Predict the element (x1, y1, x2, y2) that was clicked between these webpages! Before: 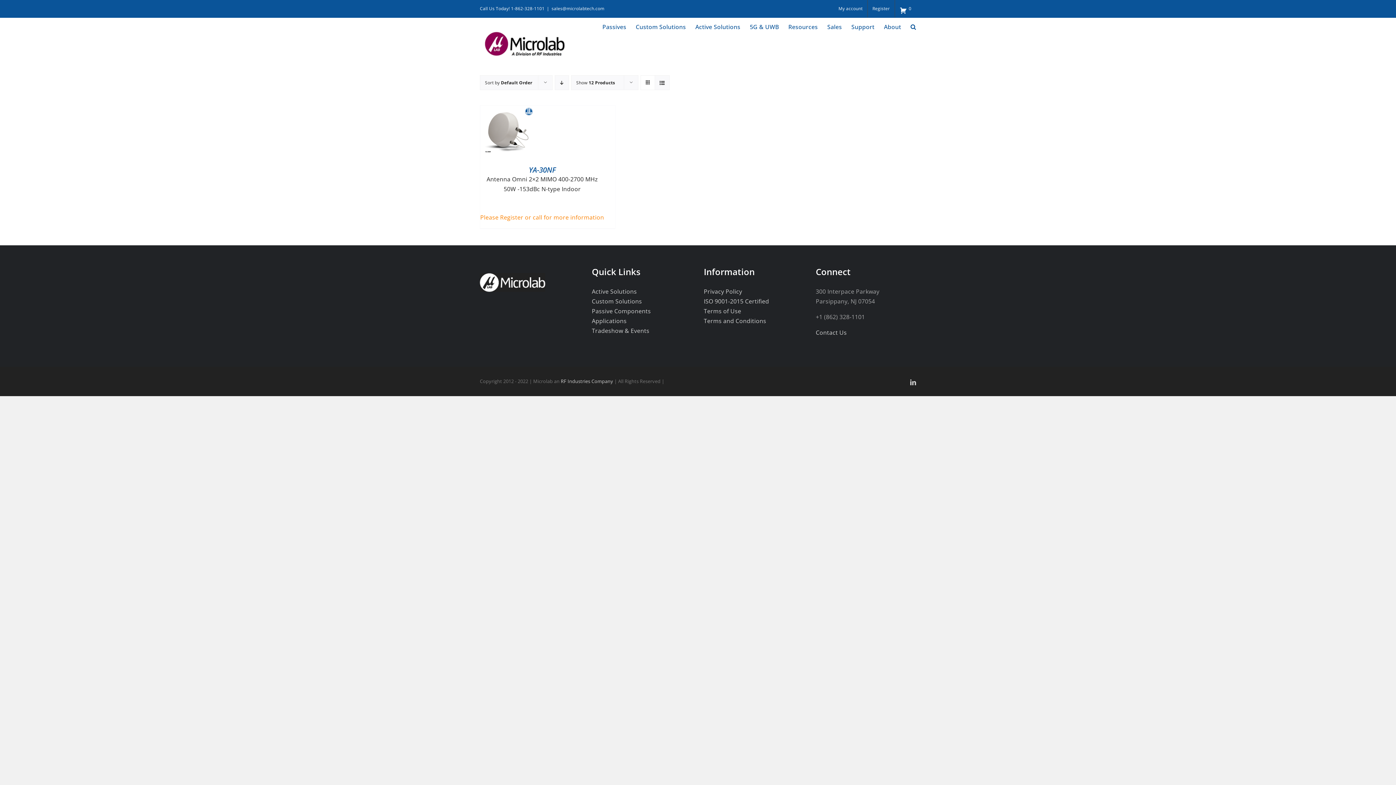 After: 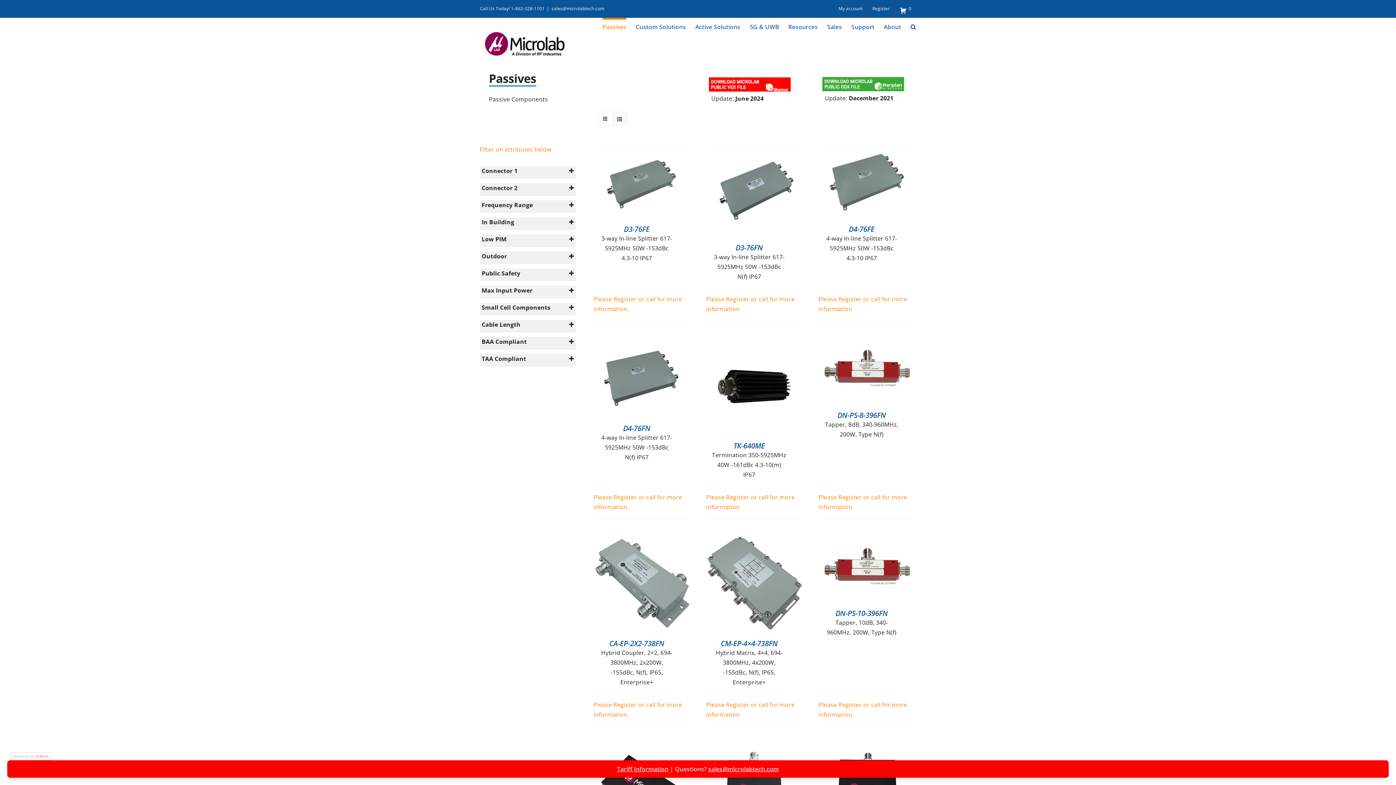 Action: label: Passives bbox: (602, 17, 626, 34)